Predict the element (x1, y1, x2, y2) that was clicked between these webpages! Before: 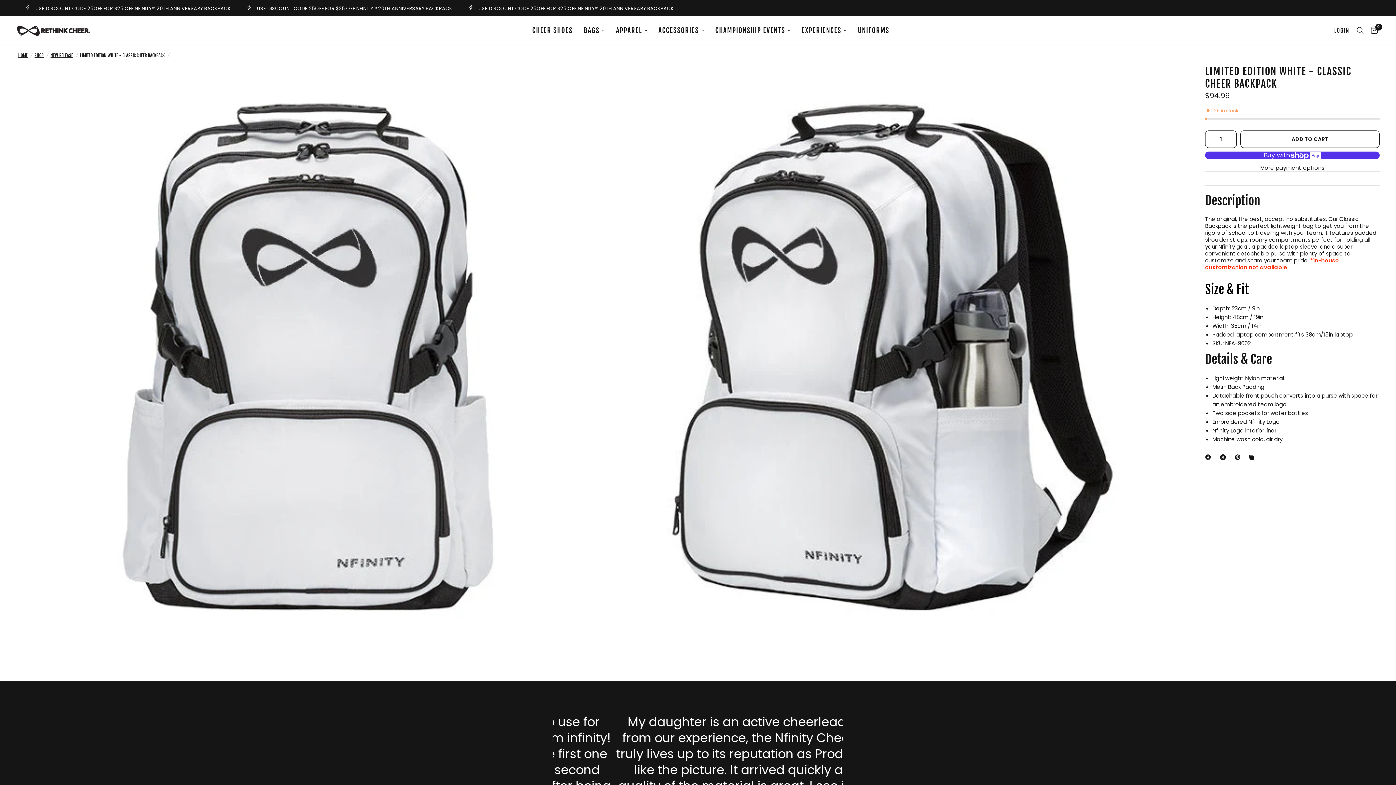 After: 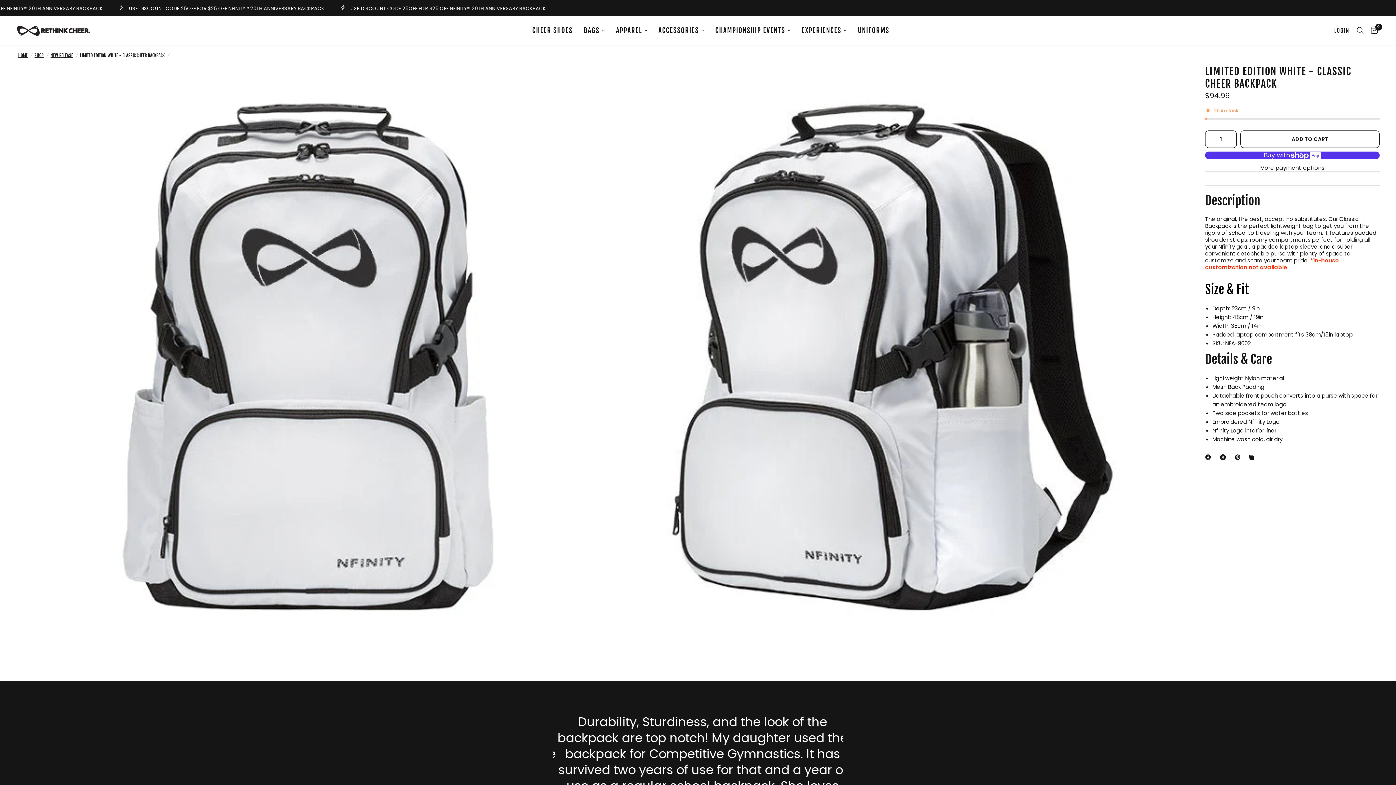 Action: bbox: (1220, 453, 1229, 461) label: Translation missing: en.social.share X